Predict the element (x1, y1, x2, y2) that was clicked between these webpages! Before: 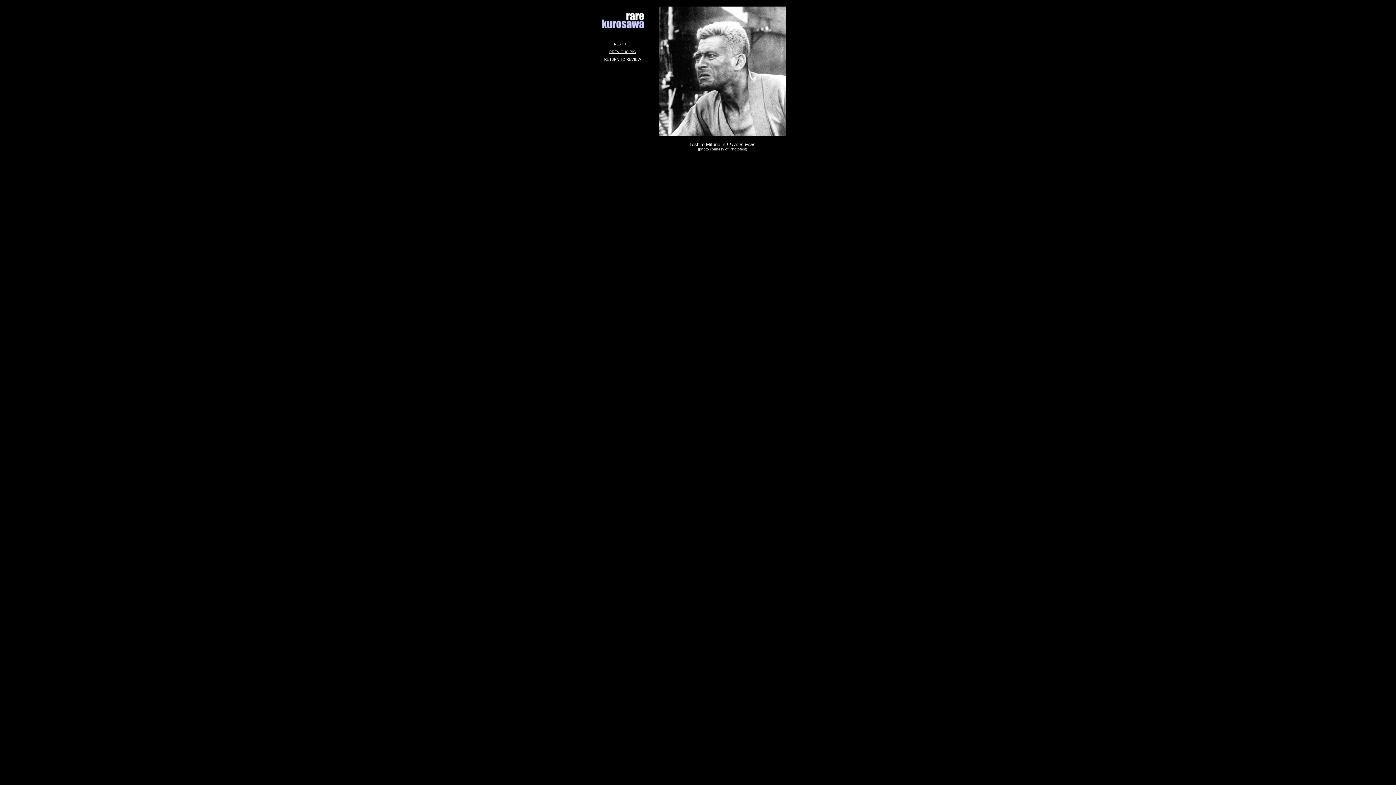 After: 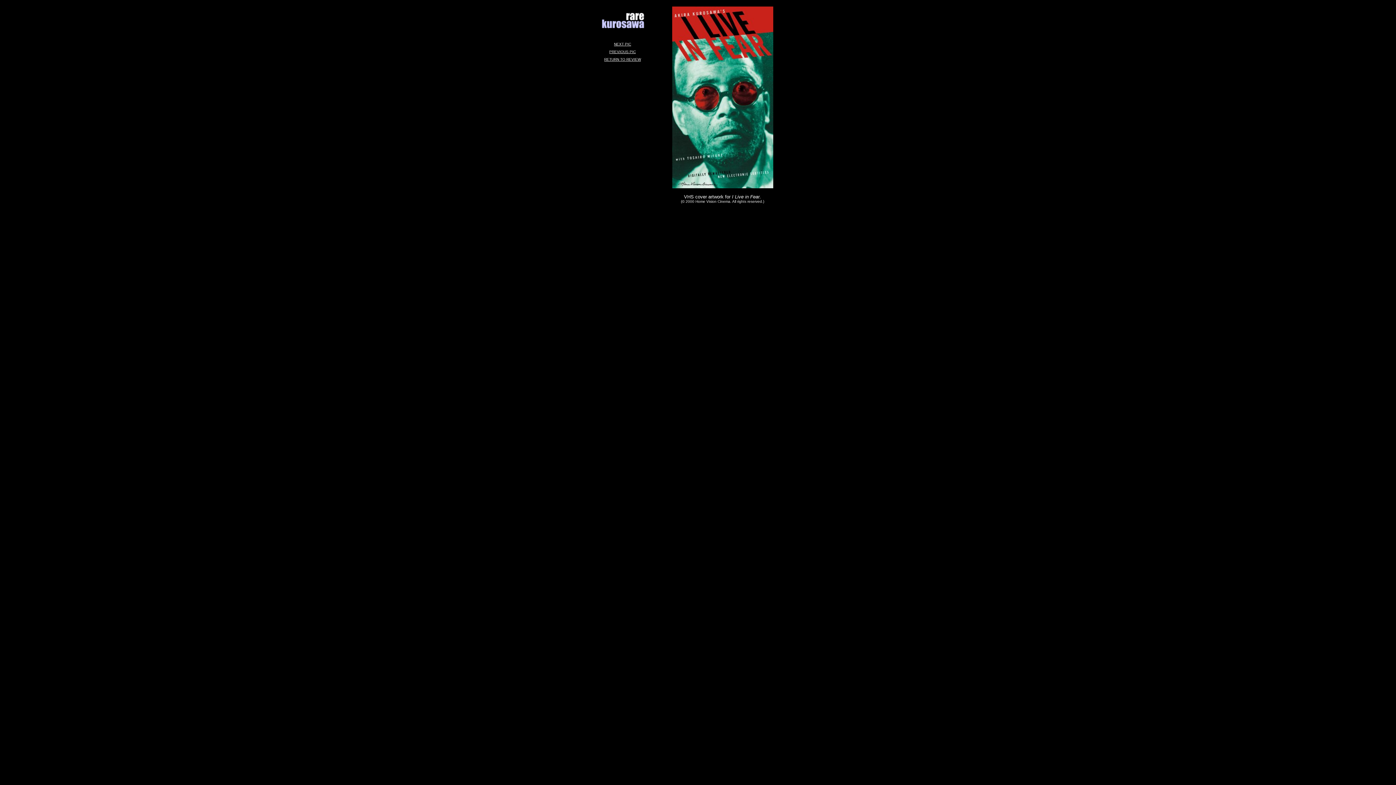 Action: bbox: (609, 49, 636, 53) label: PREVIOUS PIC